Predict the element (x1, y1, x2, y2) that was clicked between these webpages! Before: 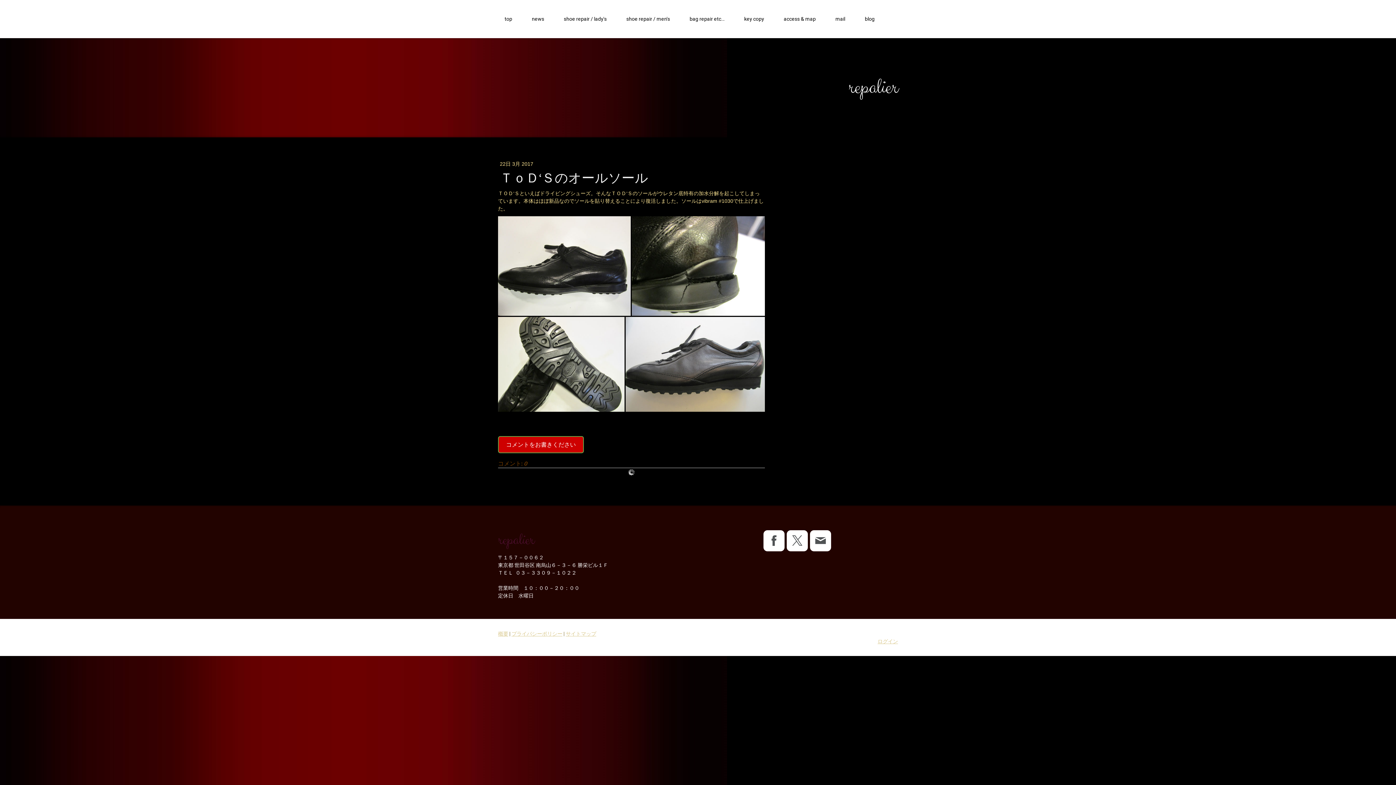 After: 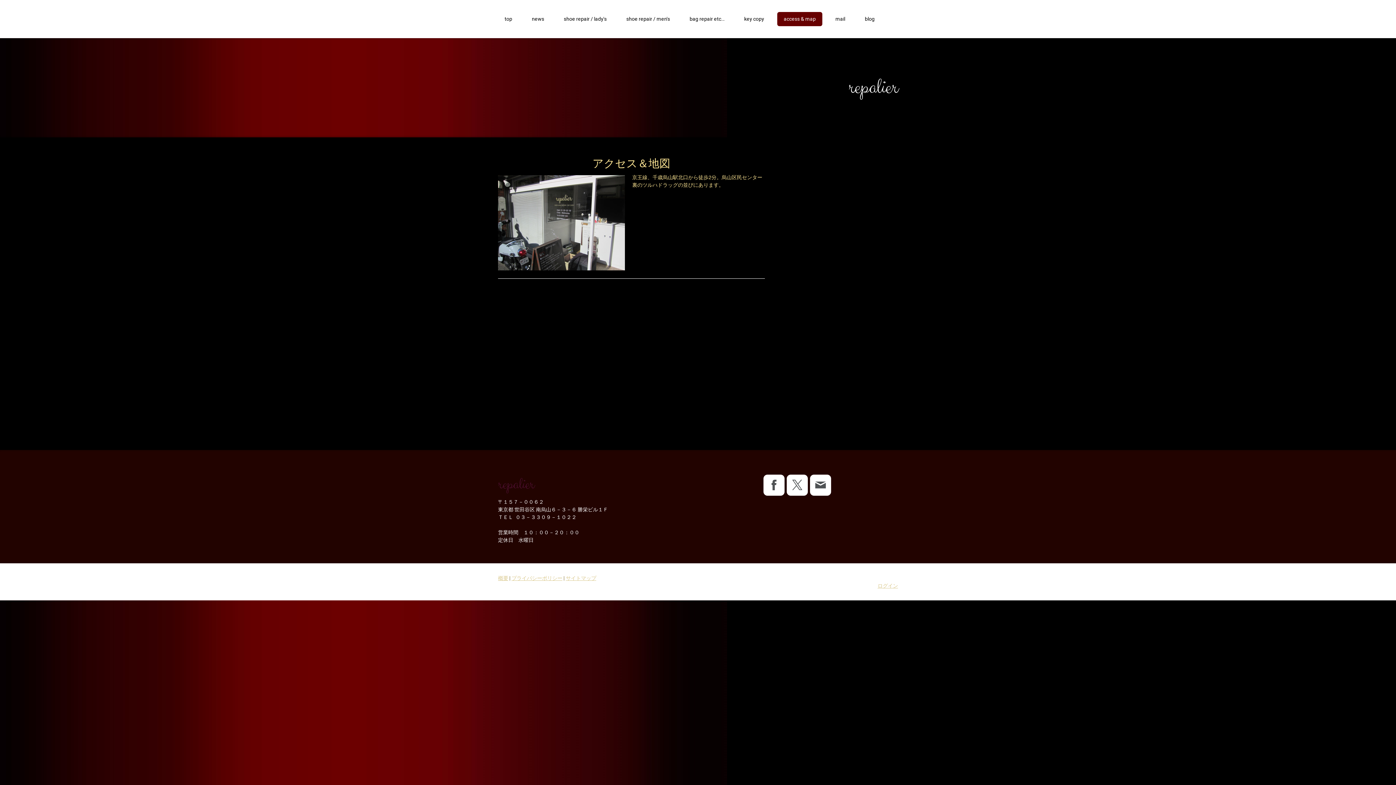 Action: label: access & map bbox: (777, 12, 822, 26)